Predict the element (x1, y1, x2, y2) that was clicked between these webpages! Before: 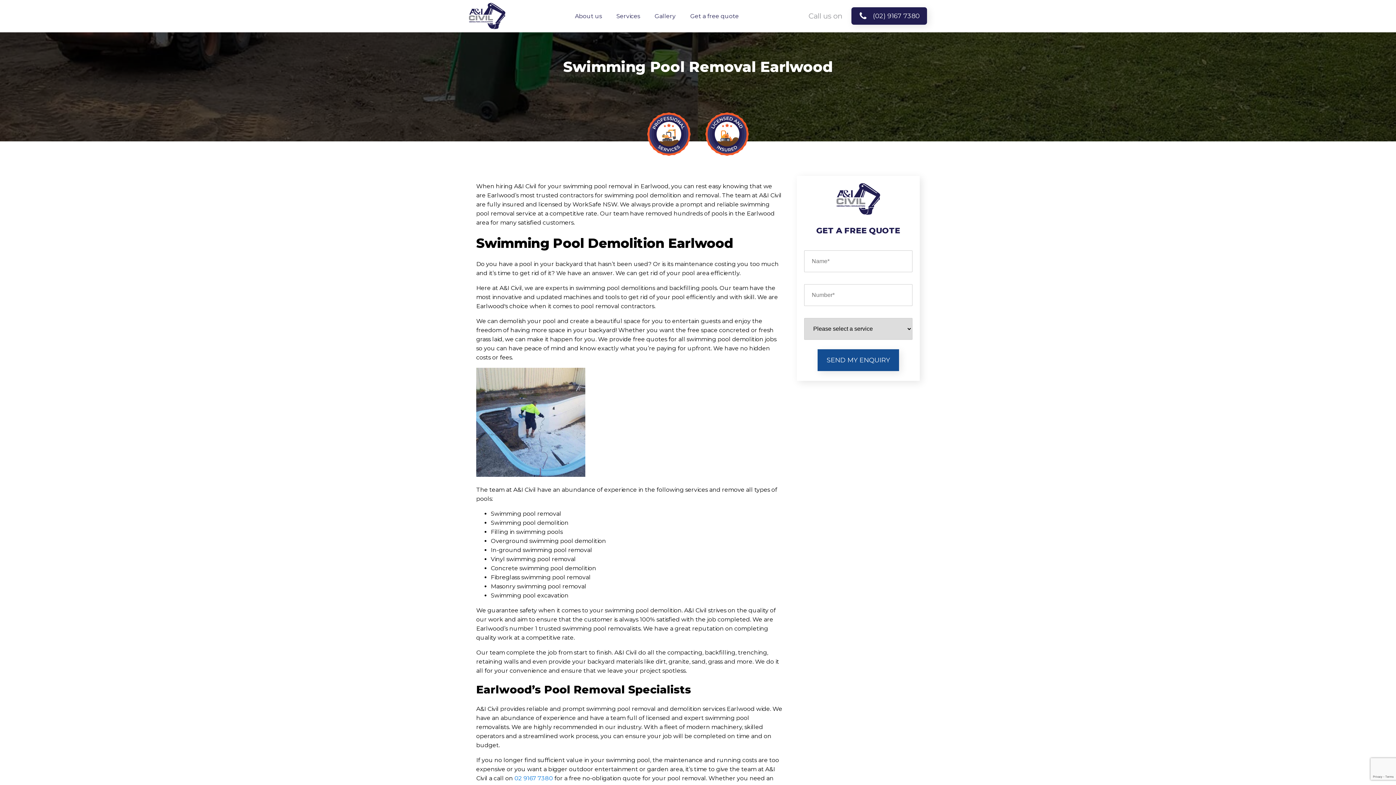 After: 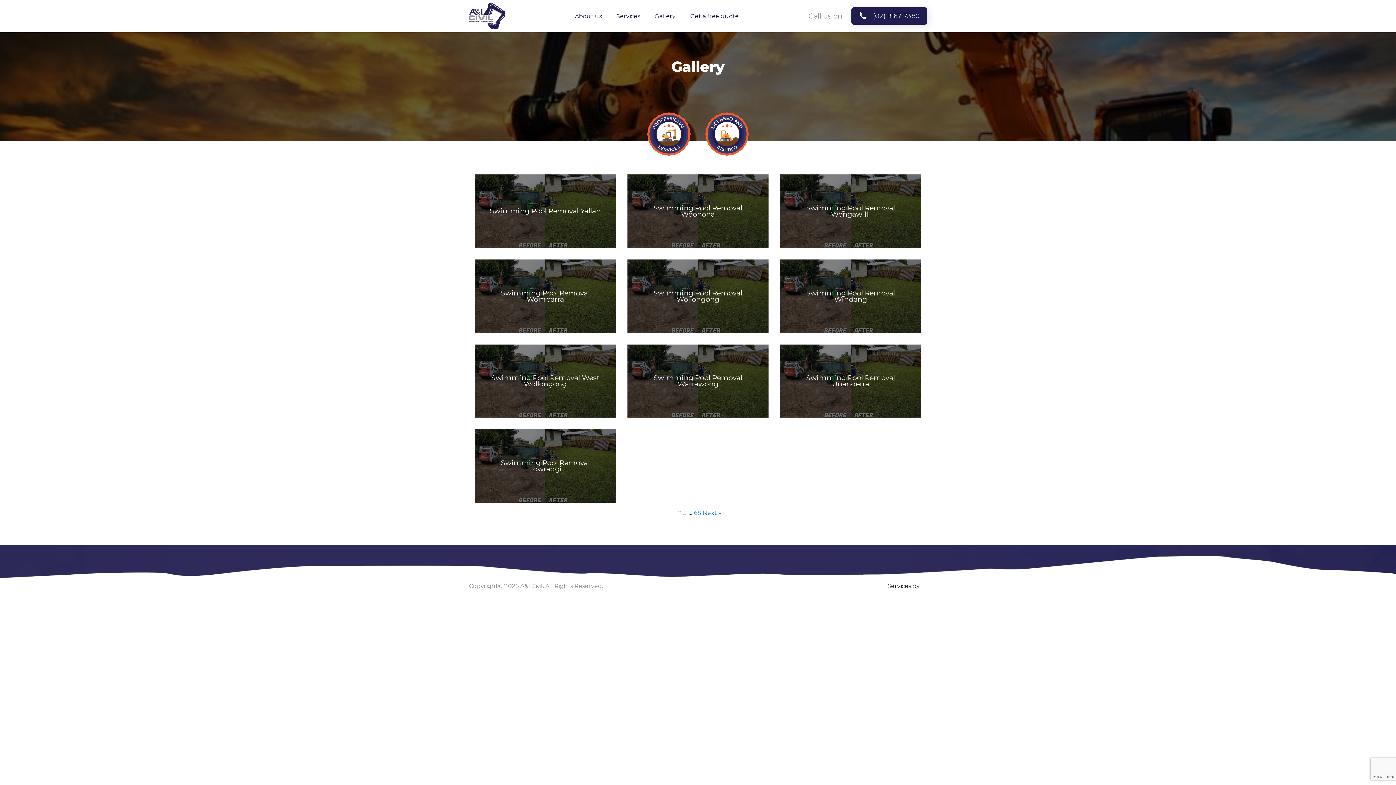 Action: bbox: (647, 4, 683, 27) label: Gallery